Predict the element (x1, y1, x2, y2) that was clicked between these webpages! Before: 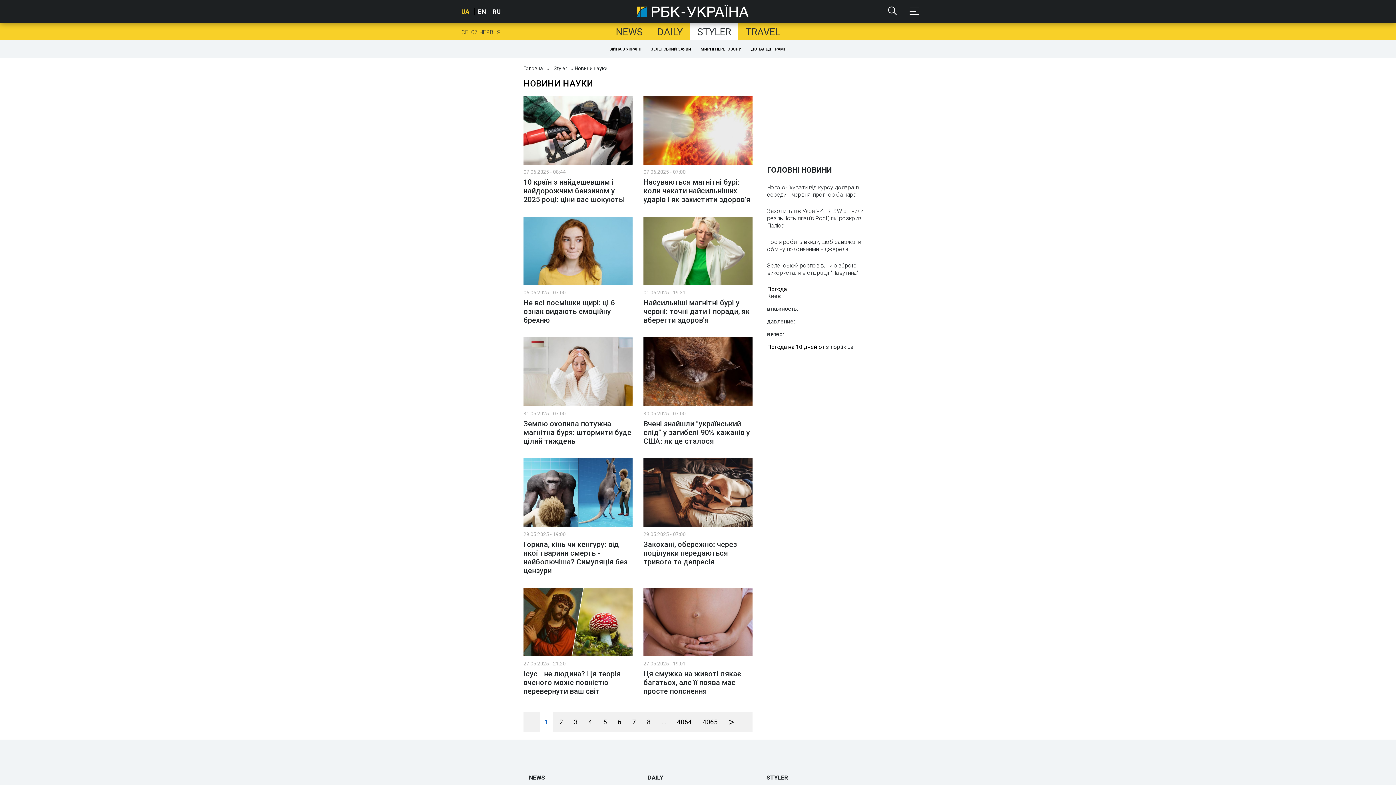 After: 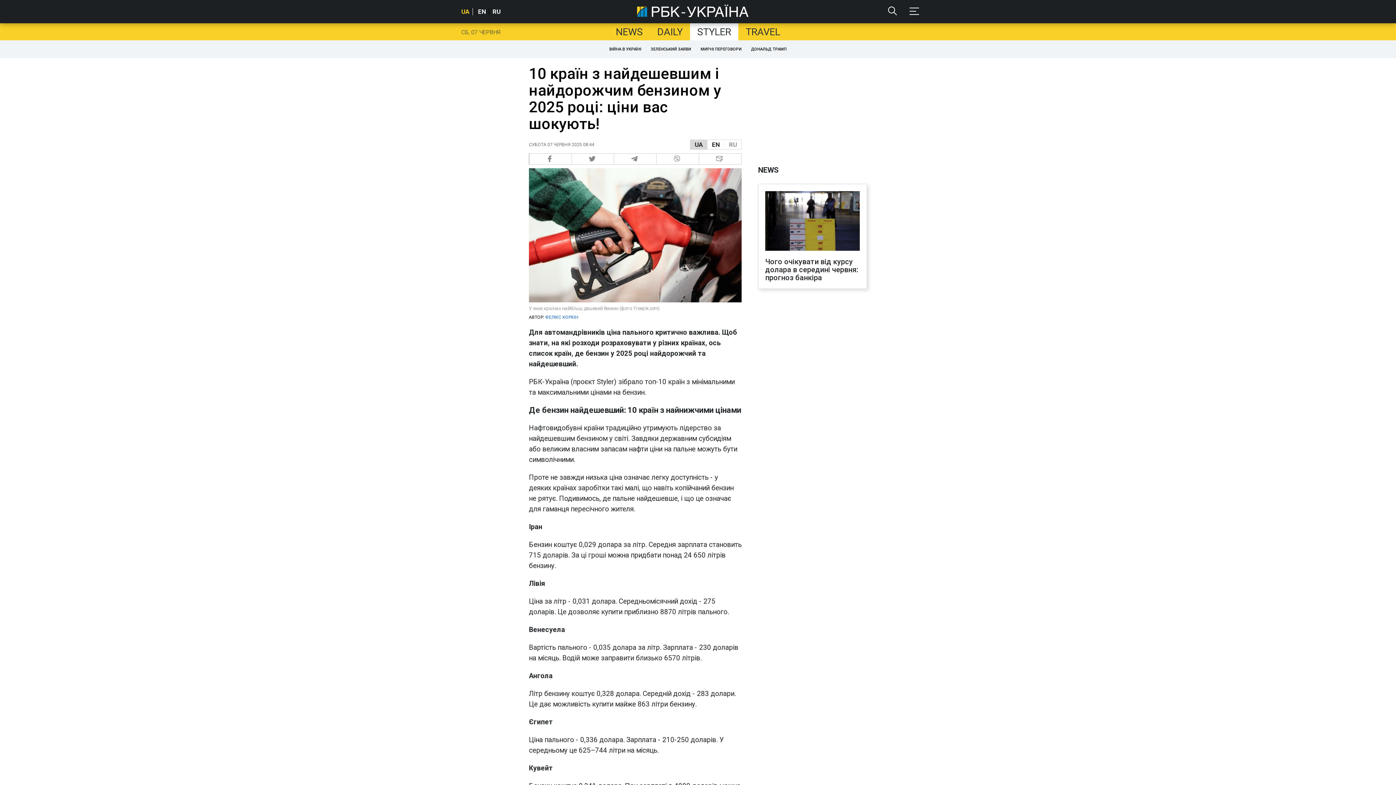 Action: bbox: (523, 96, 632, 204) label: 07.06.2025 - 08:44
10 країн з найдешевшим і найдорожчим бензином у 2025 році: ціни вас шокують!